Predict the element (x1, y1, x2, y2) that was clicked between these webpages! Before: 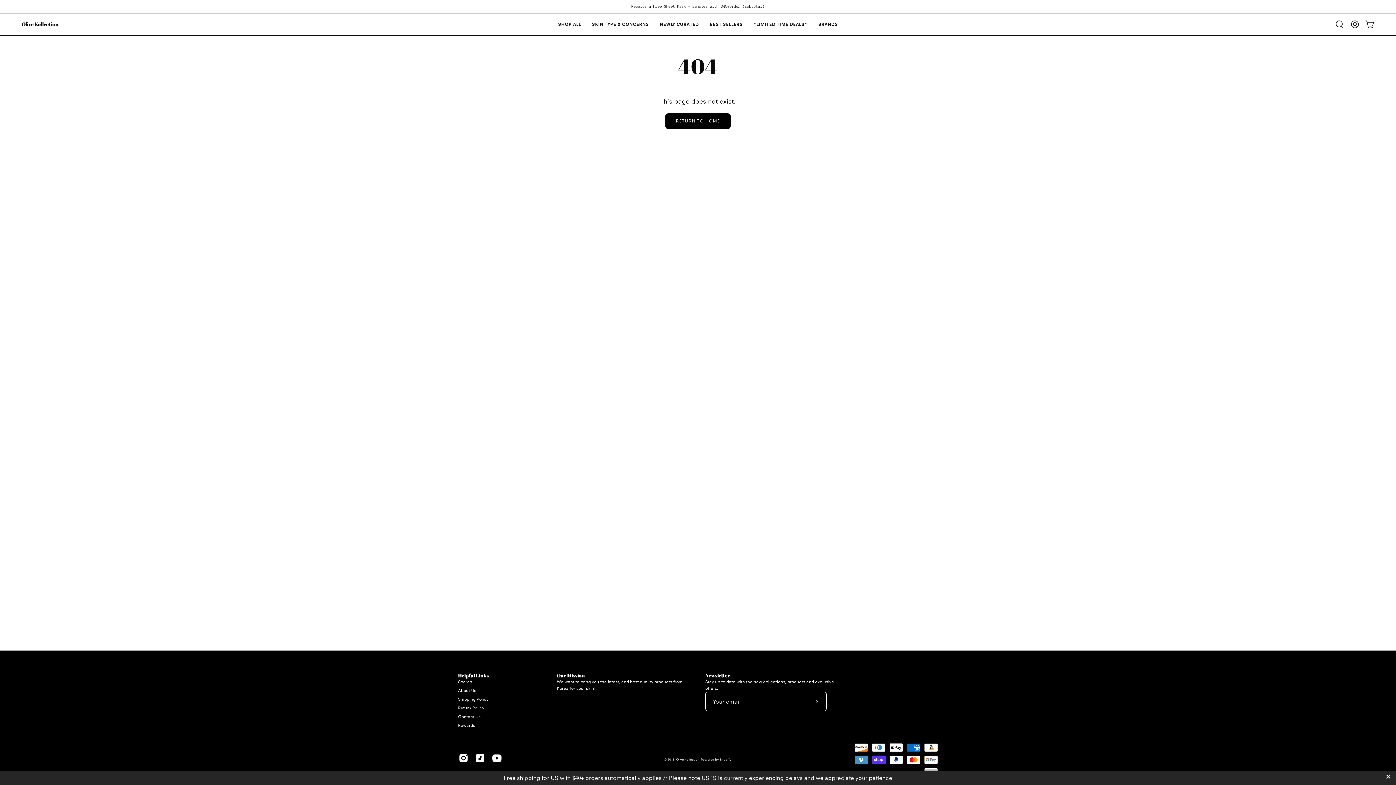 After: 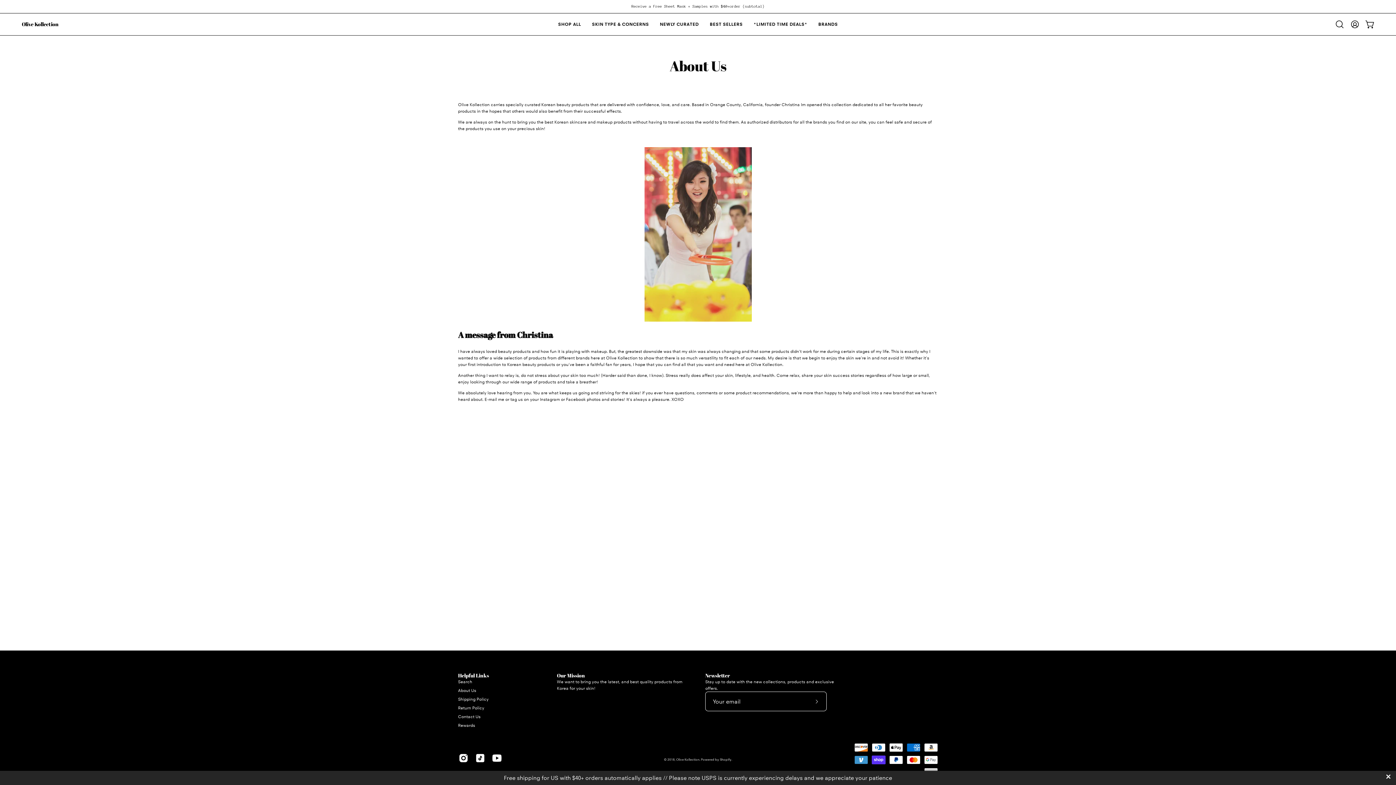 Action: bbox: (458, 688, 476, 693) label: About Us